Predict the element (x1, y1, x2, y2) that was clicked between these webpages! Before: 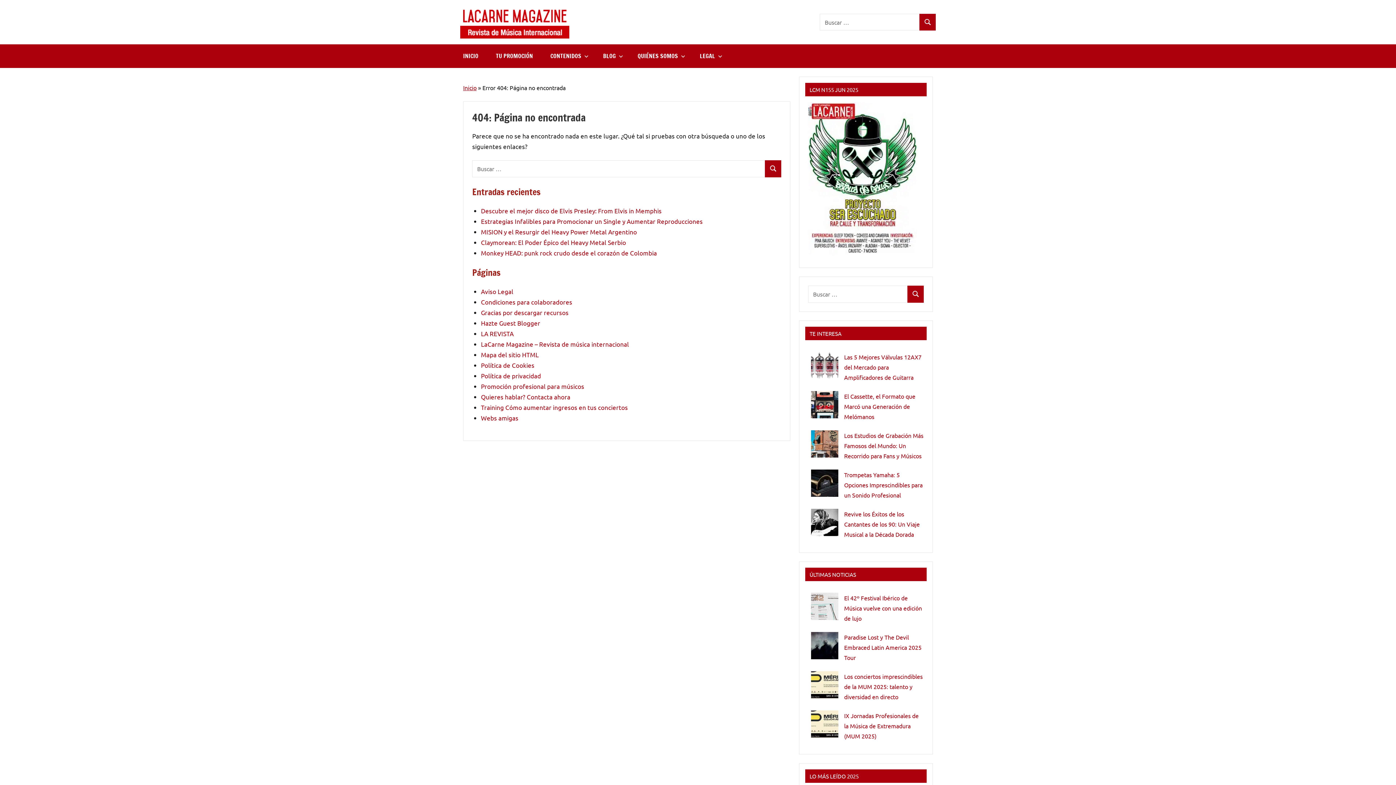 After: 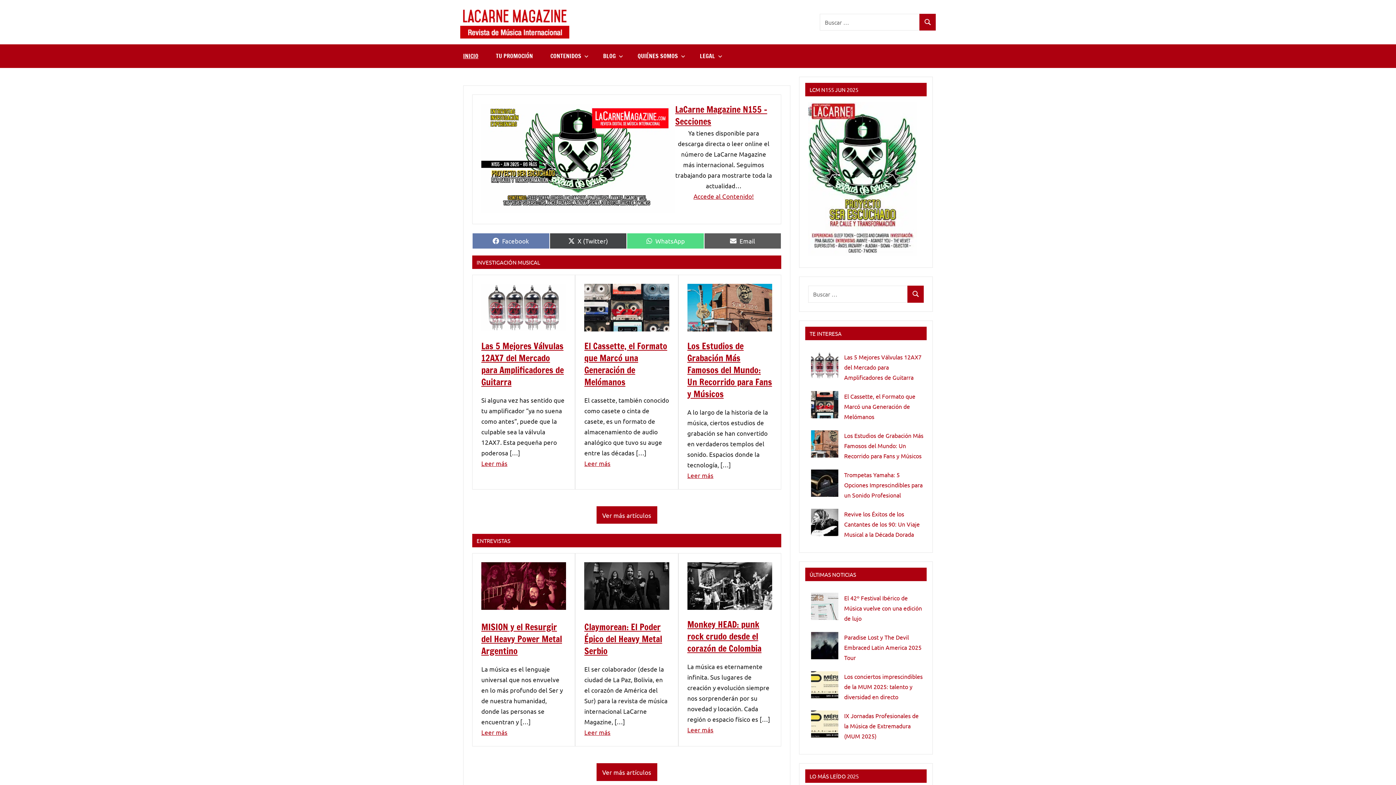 Action: bbox: (460, 7, 569, 14)